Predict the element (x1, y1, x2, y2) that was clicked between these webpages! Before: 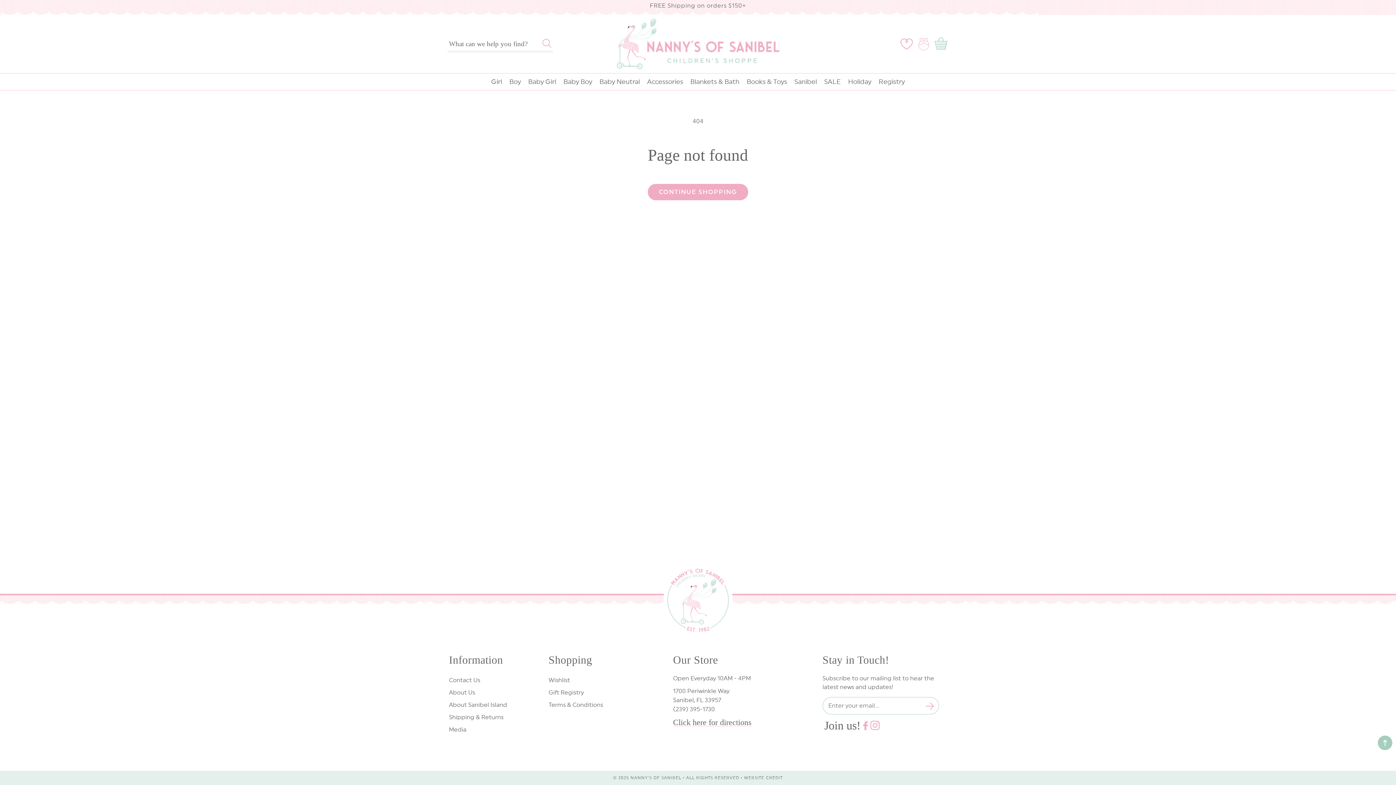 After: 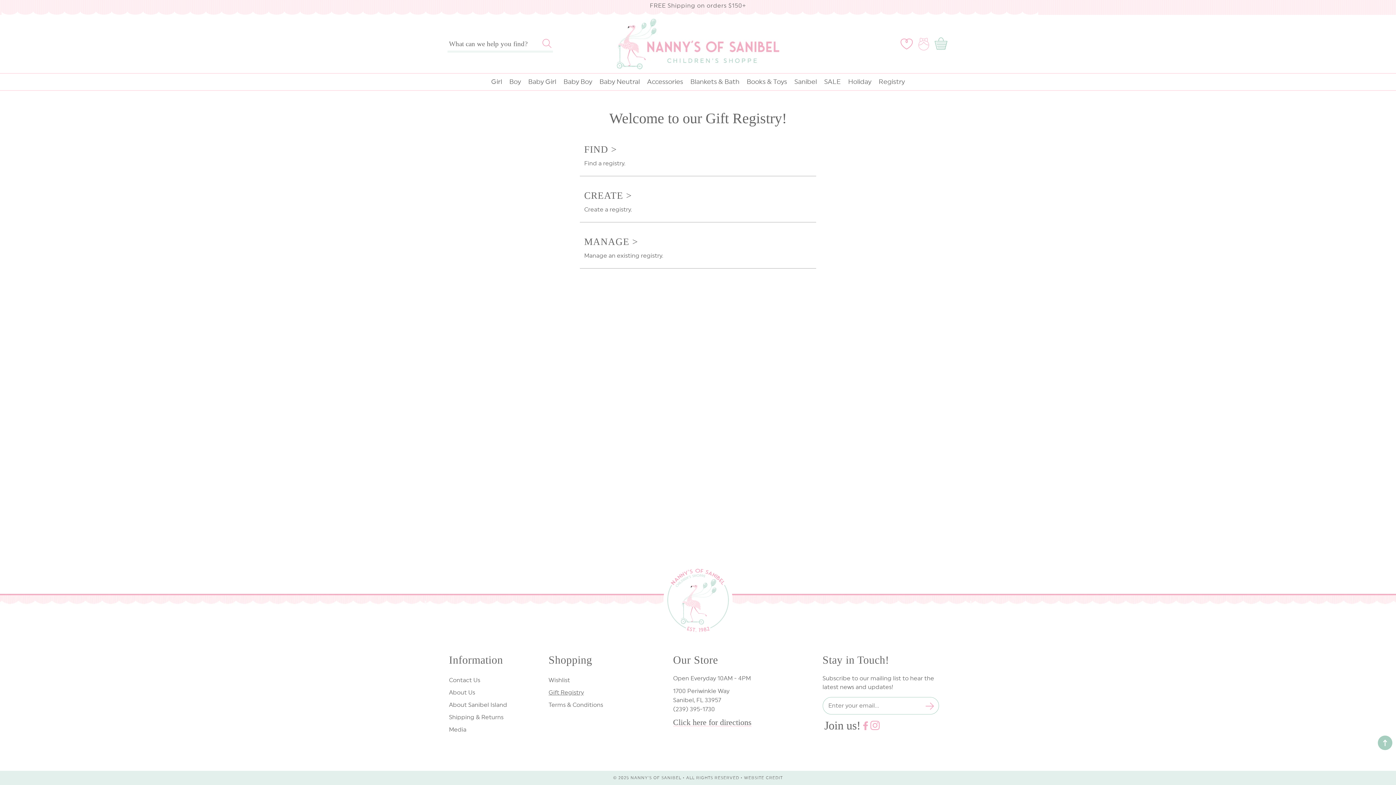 Action: bbox: (878, 77, 905, 86) label: Registry